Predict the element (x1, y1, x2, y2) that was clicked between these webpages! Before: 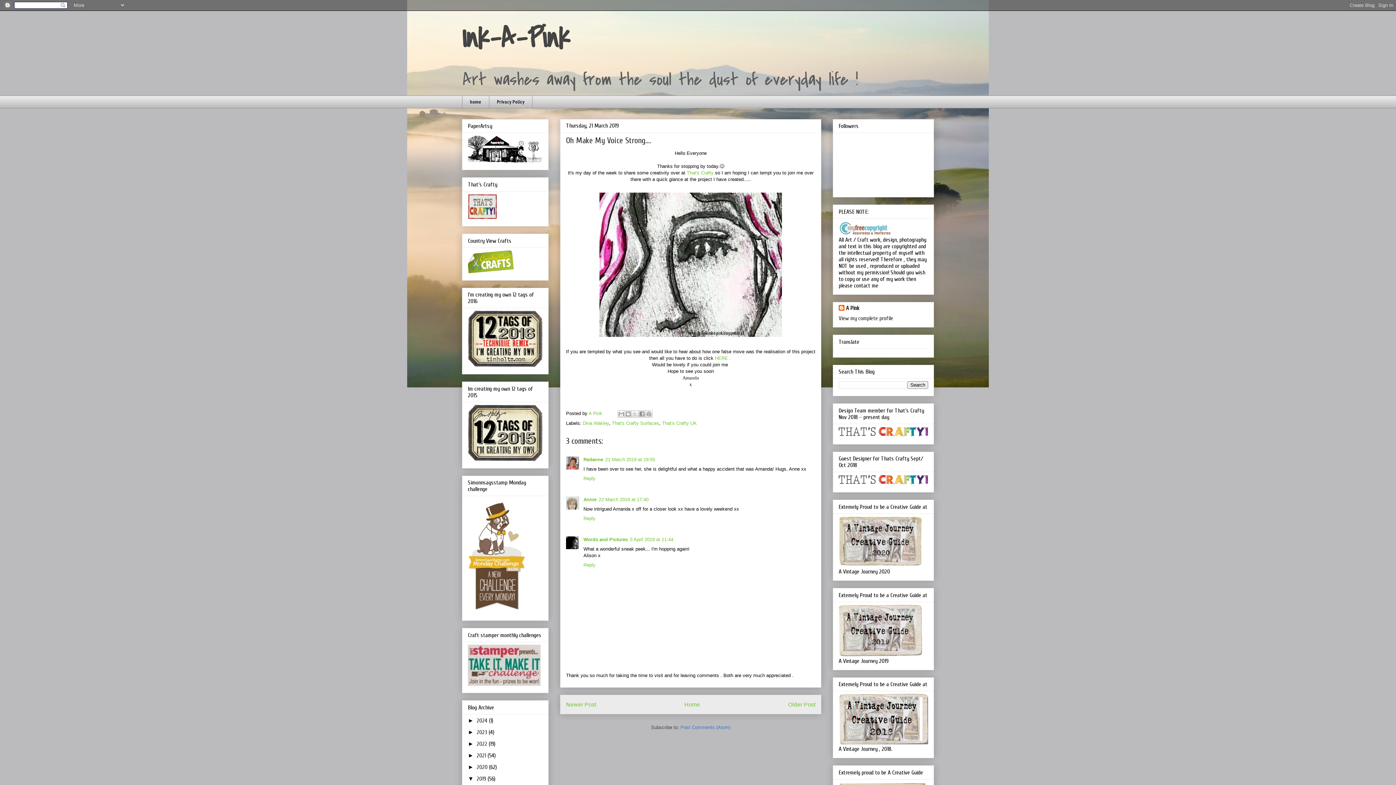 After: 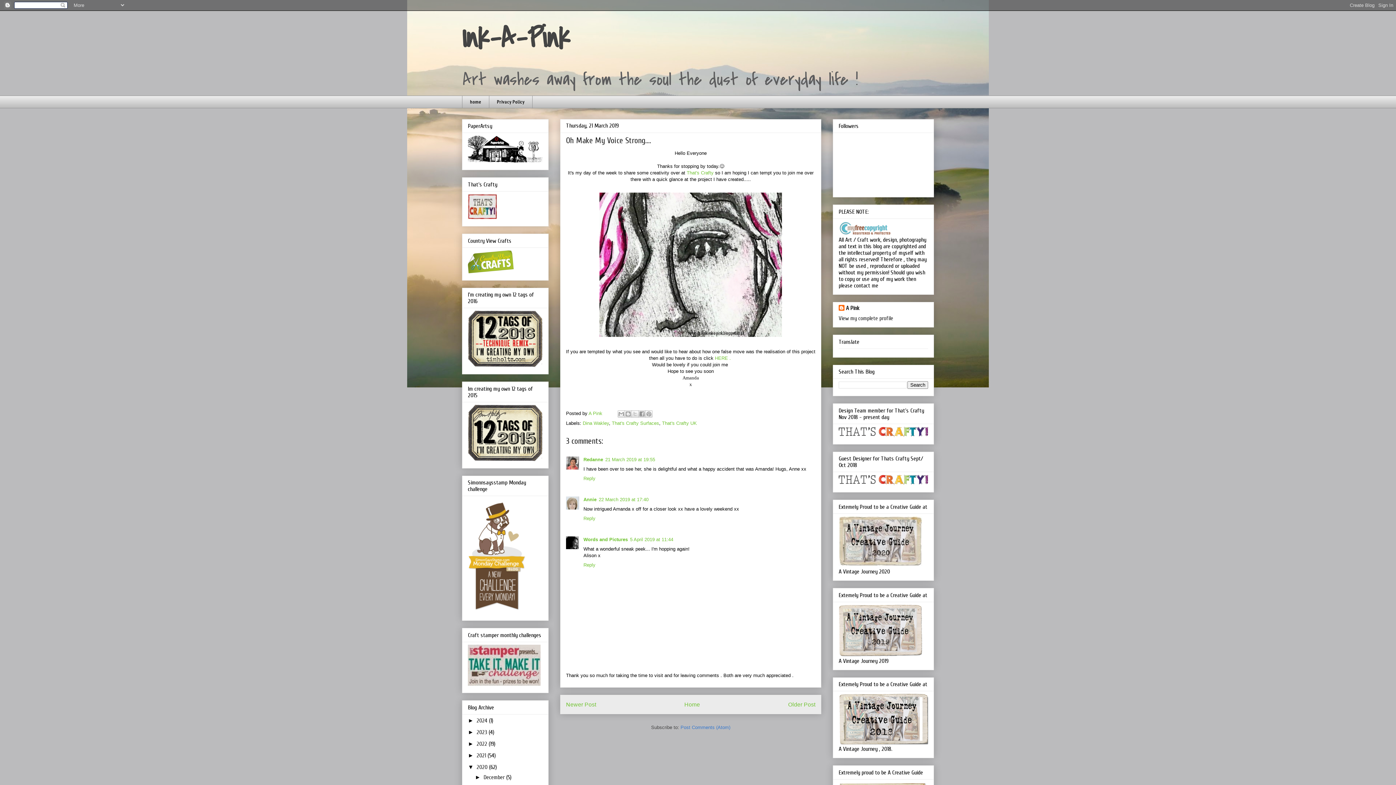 Action: label: ►   bbox: (468, 764, 476, 770)